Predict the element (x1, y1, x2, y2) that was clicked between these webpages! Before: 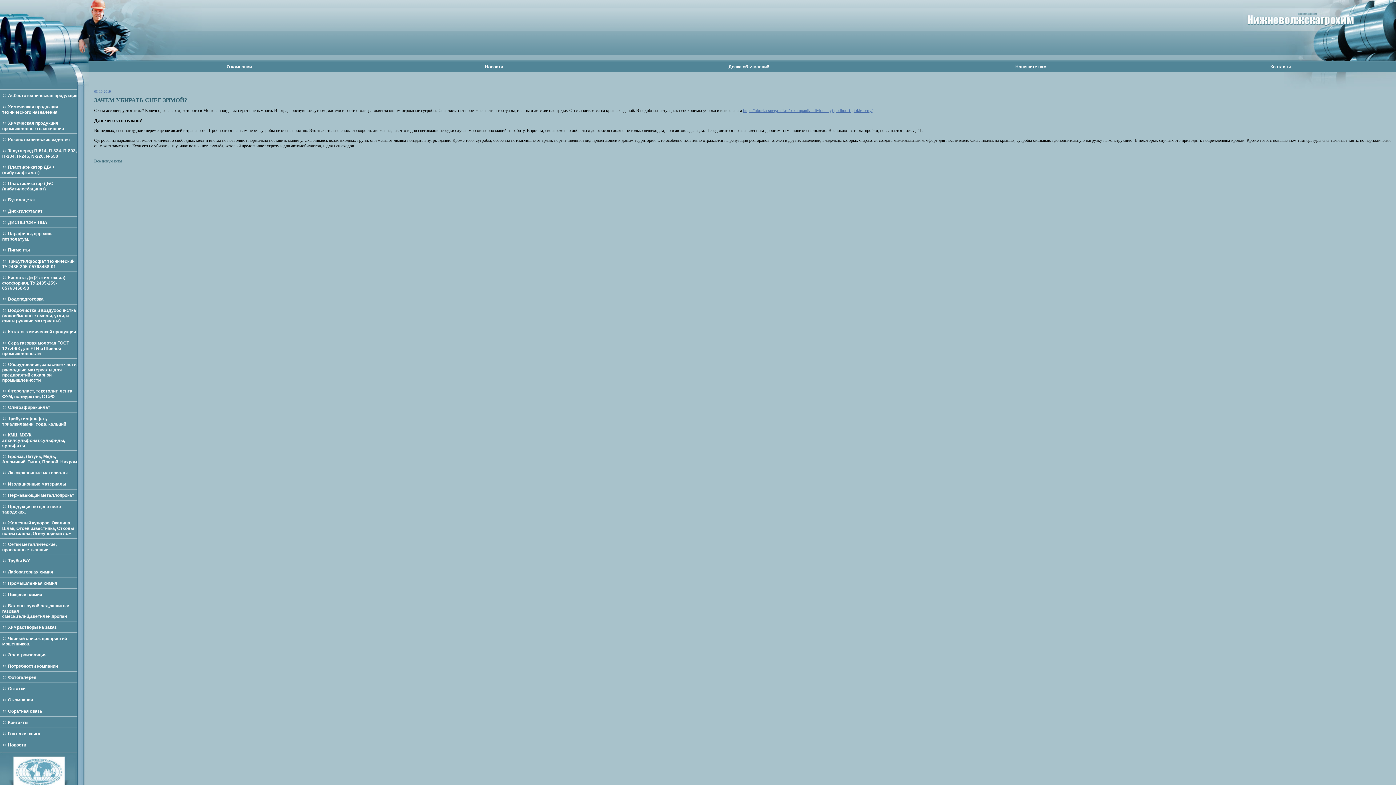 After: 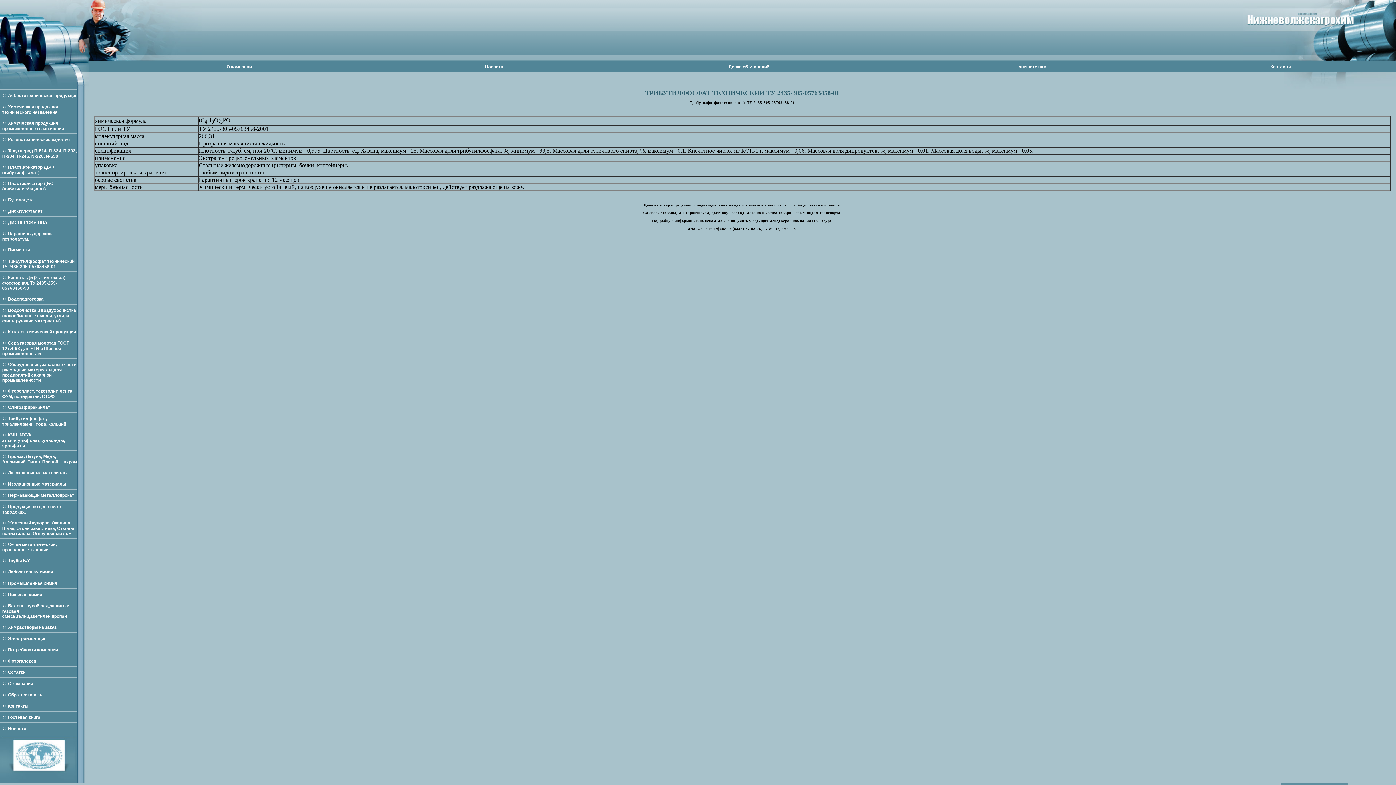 Action: label: Трибутилфосфат технический ТУ 2435-305-05763458-01 bbox: (2, 258, 74, 269)